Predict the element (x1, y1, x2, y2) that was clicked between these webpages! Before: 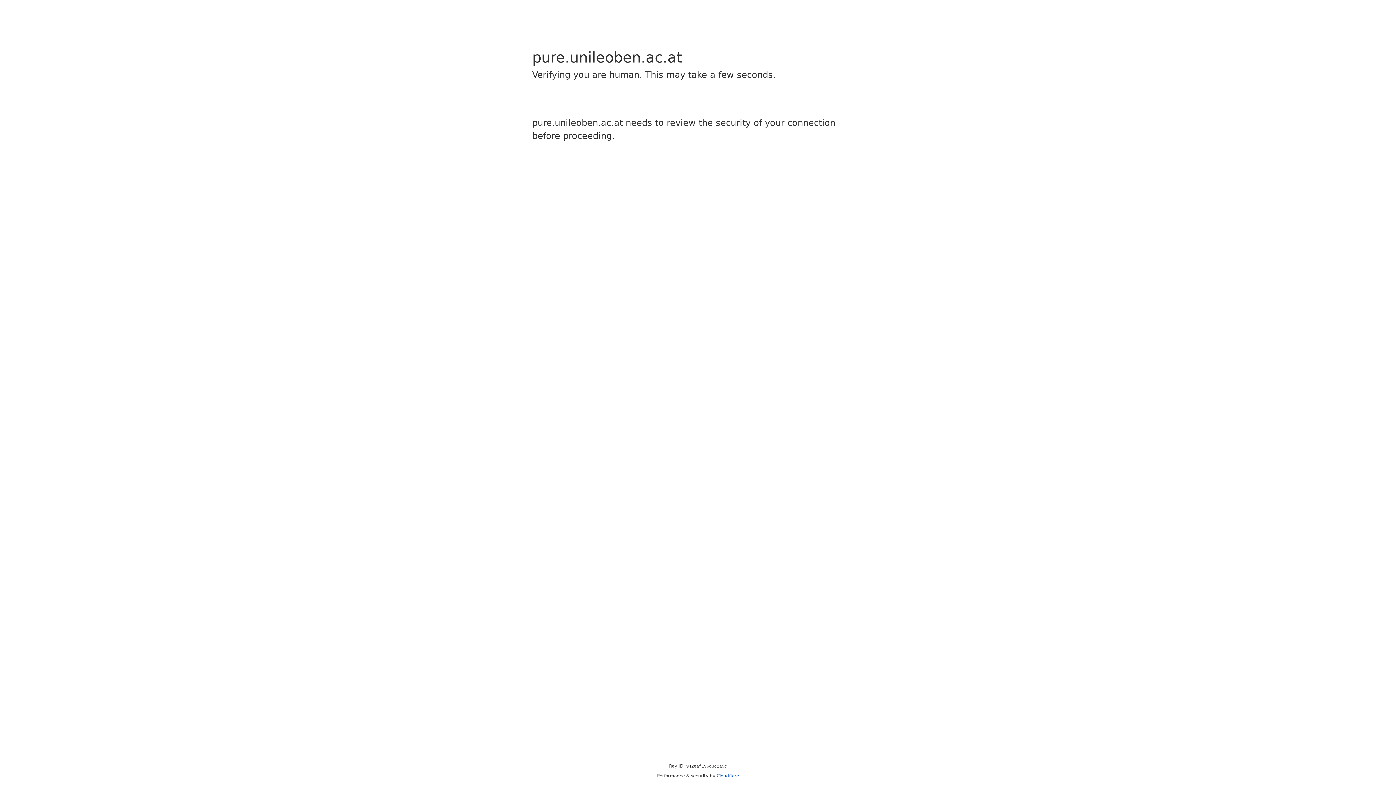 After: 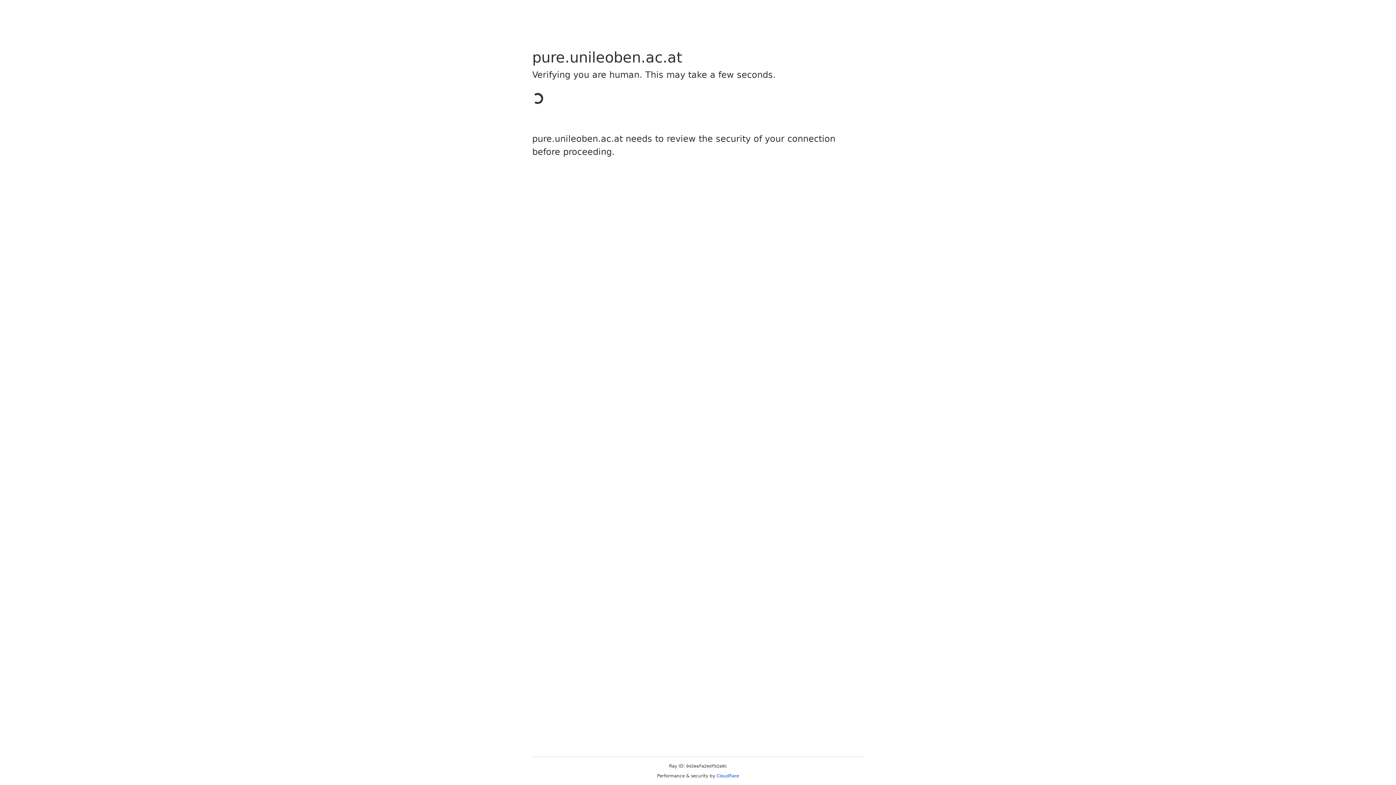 Action: bbox: (716, 773, 739, 778) label: Cloudflare